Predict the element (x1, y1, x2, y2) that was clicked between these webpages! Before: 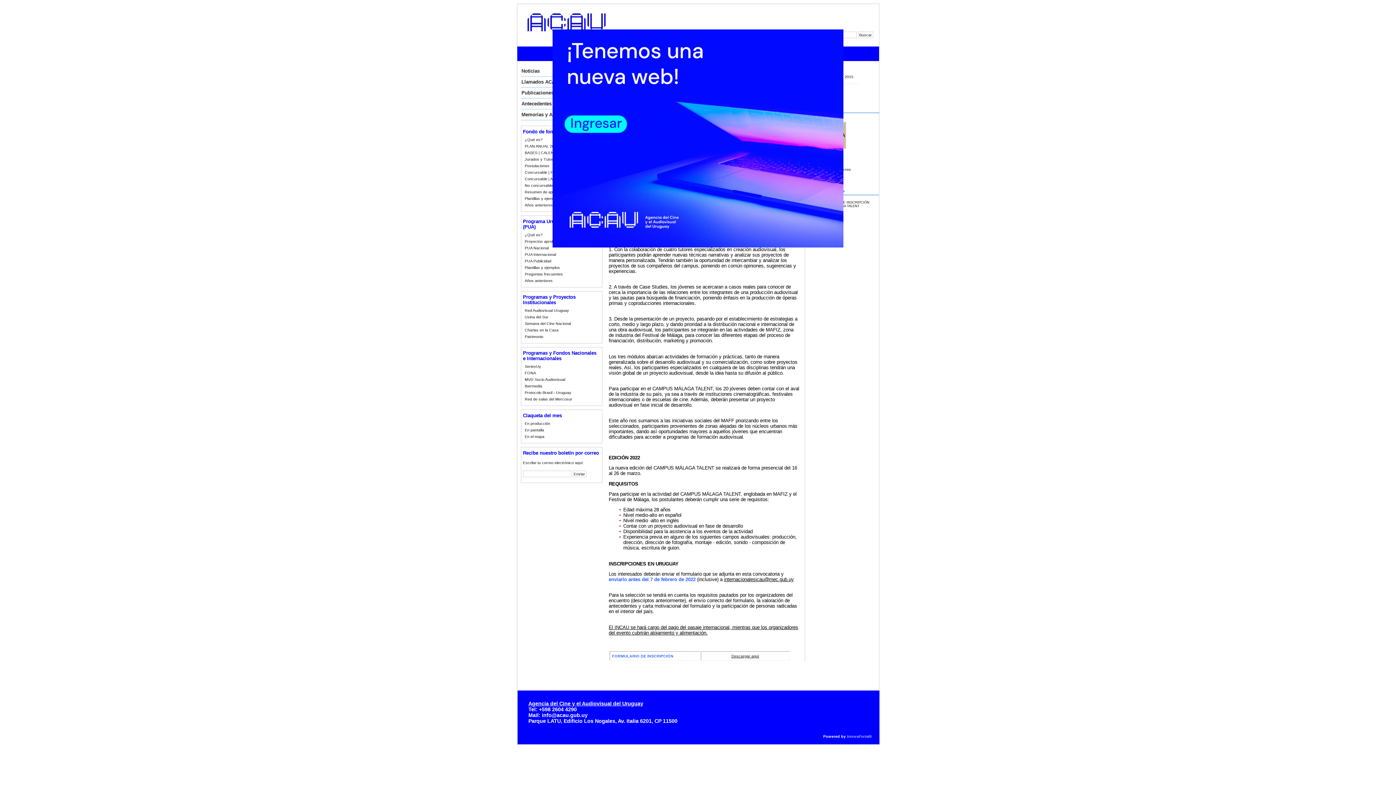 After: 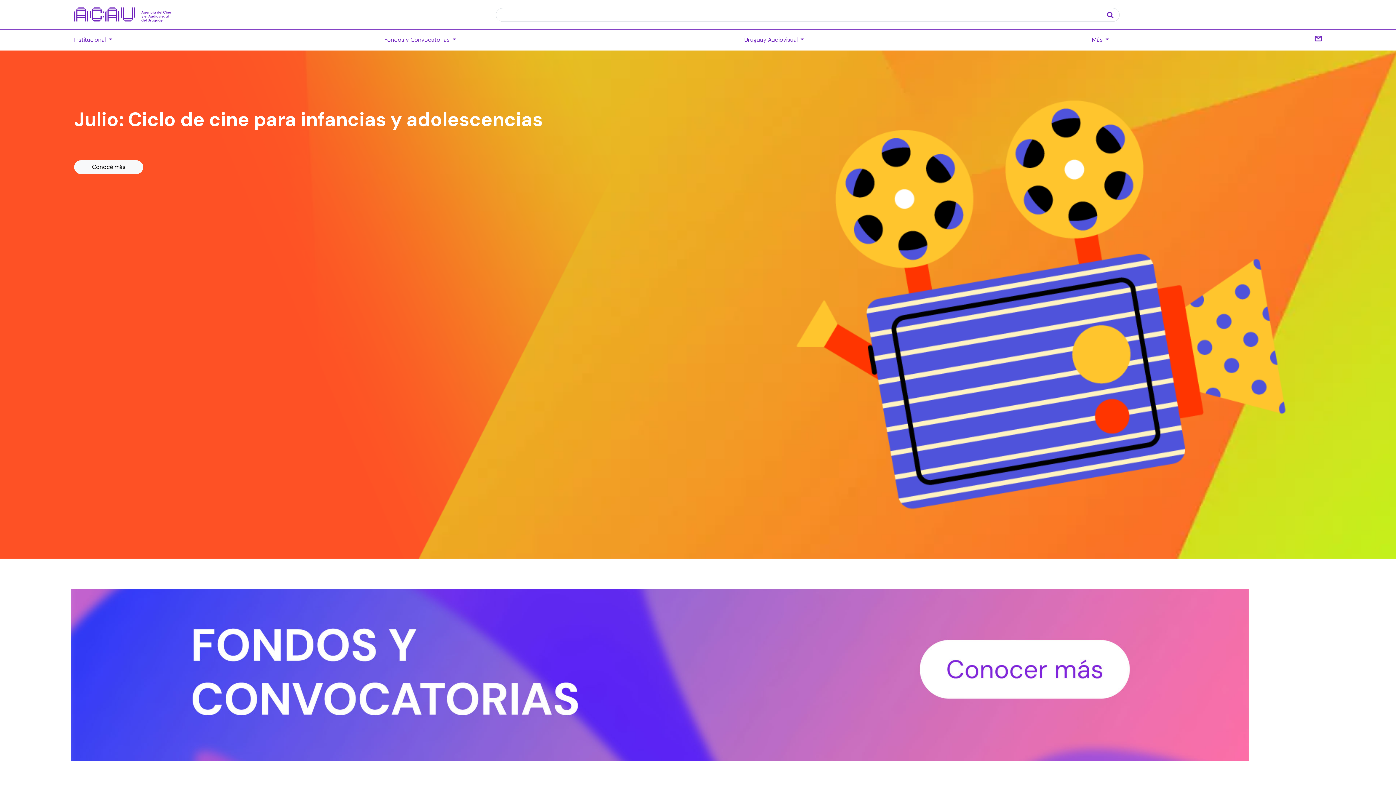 Action: bbox: (552, 29, 843, 247)